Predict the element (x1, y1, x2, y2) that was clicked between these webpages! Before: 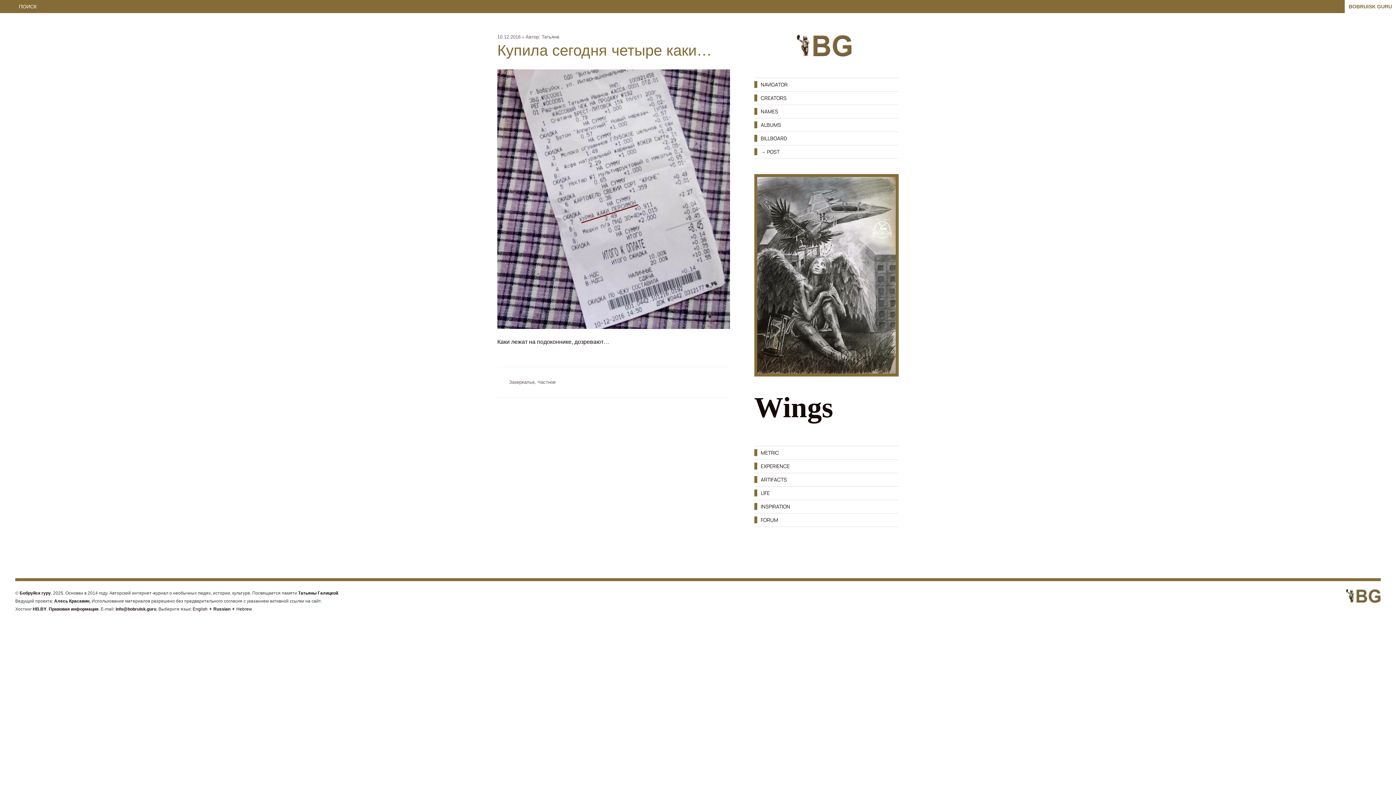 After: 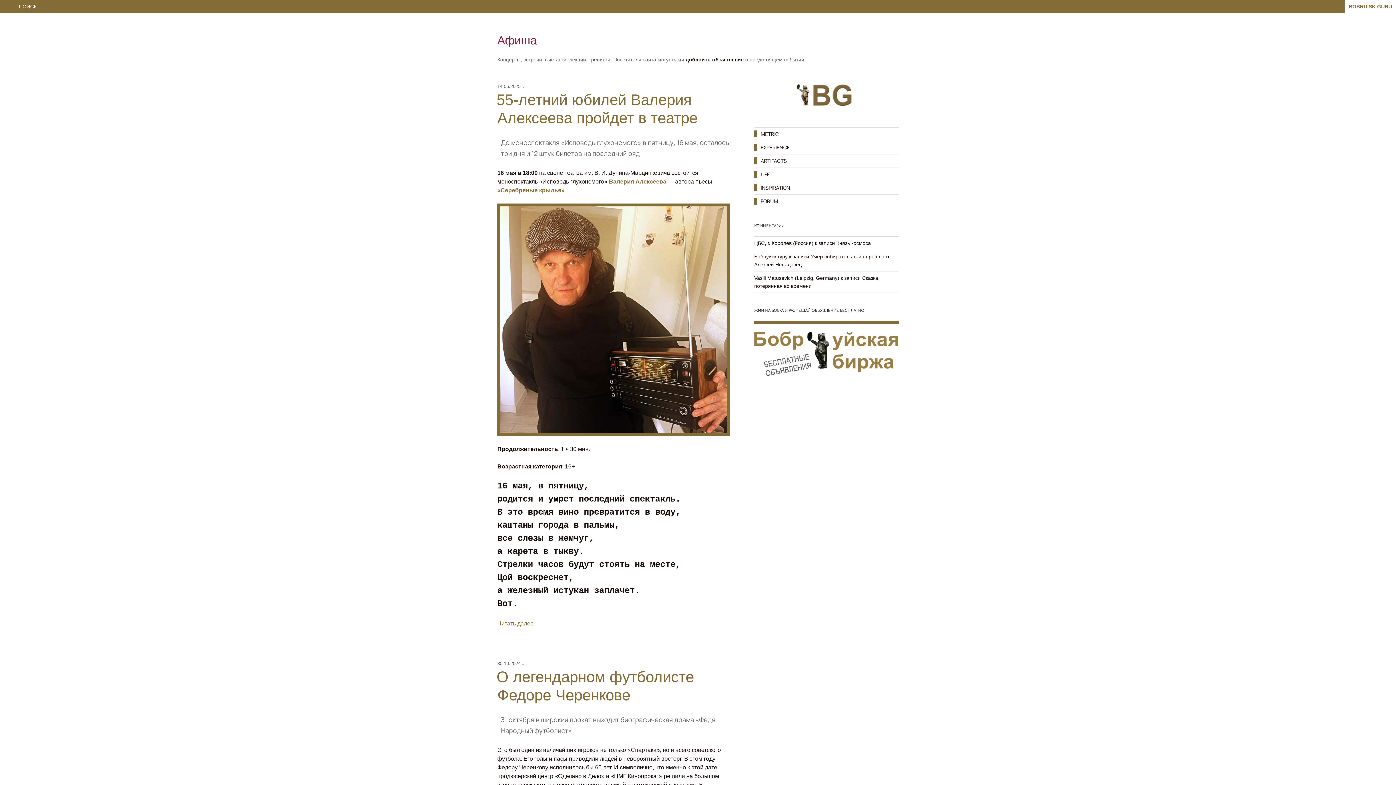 Action: bbox: (754, 134, 787, 141) label: BILLBOARD